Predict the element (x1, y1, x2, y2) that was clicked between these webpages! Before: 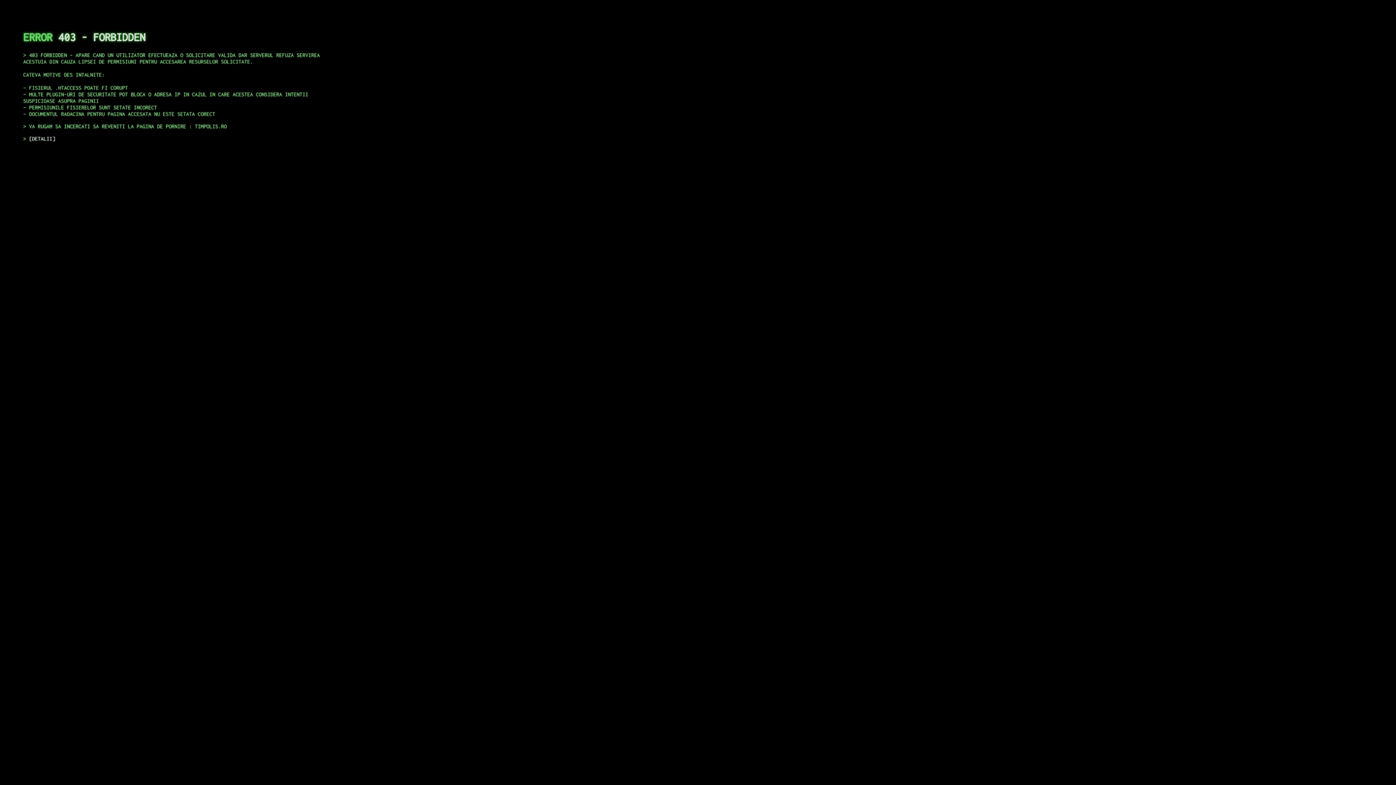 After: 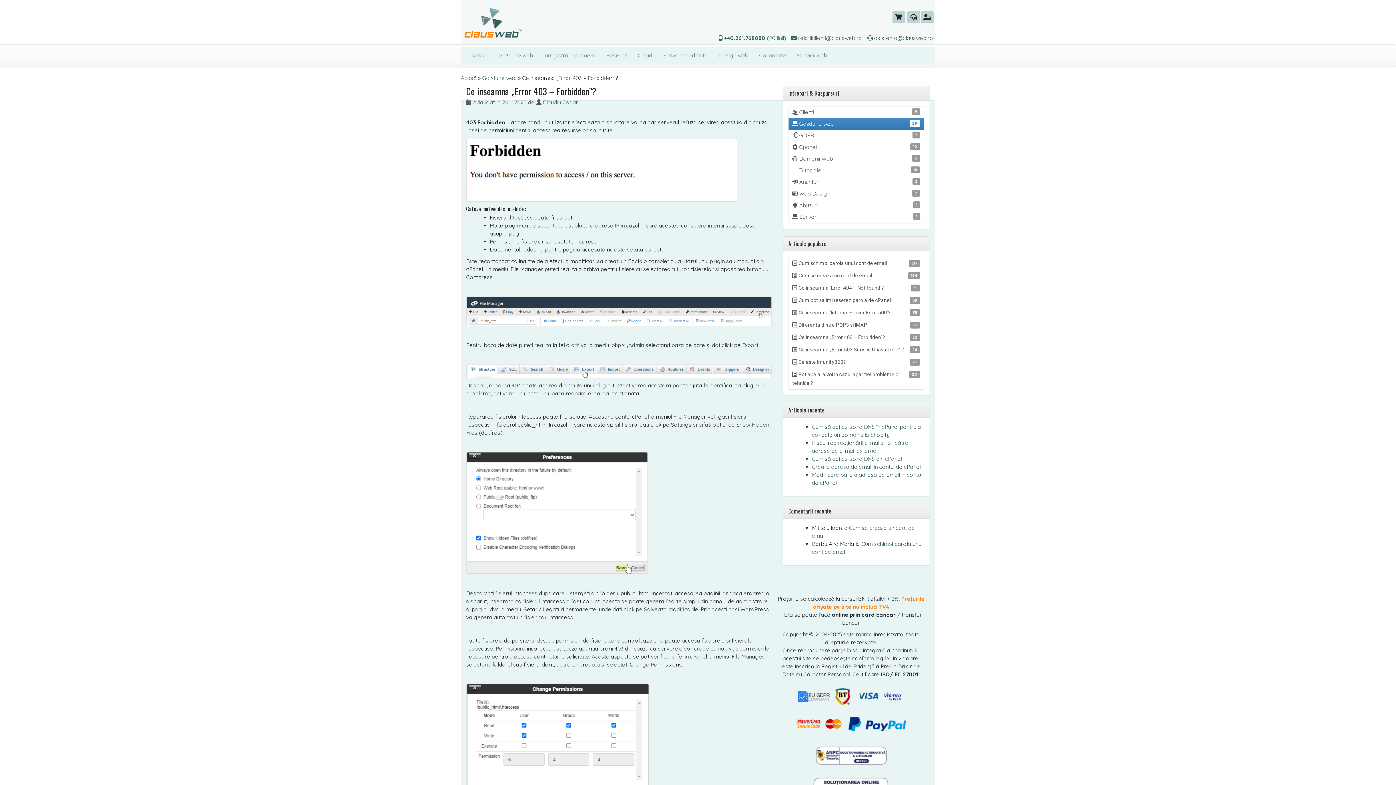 Action: label: DETALII bbox: (29, 135, 55, 141)